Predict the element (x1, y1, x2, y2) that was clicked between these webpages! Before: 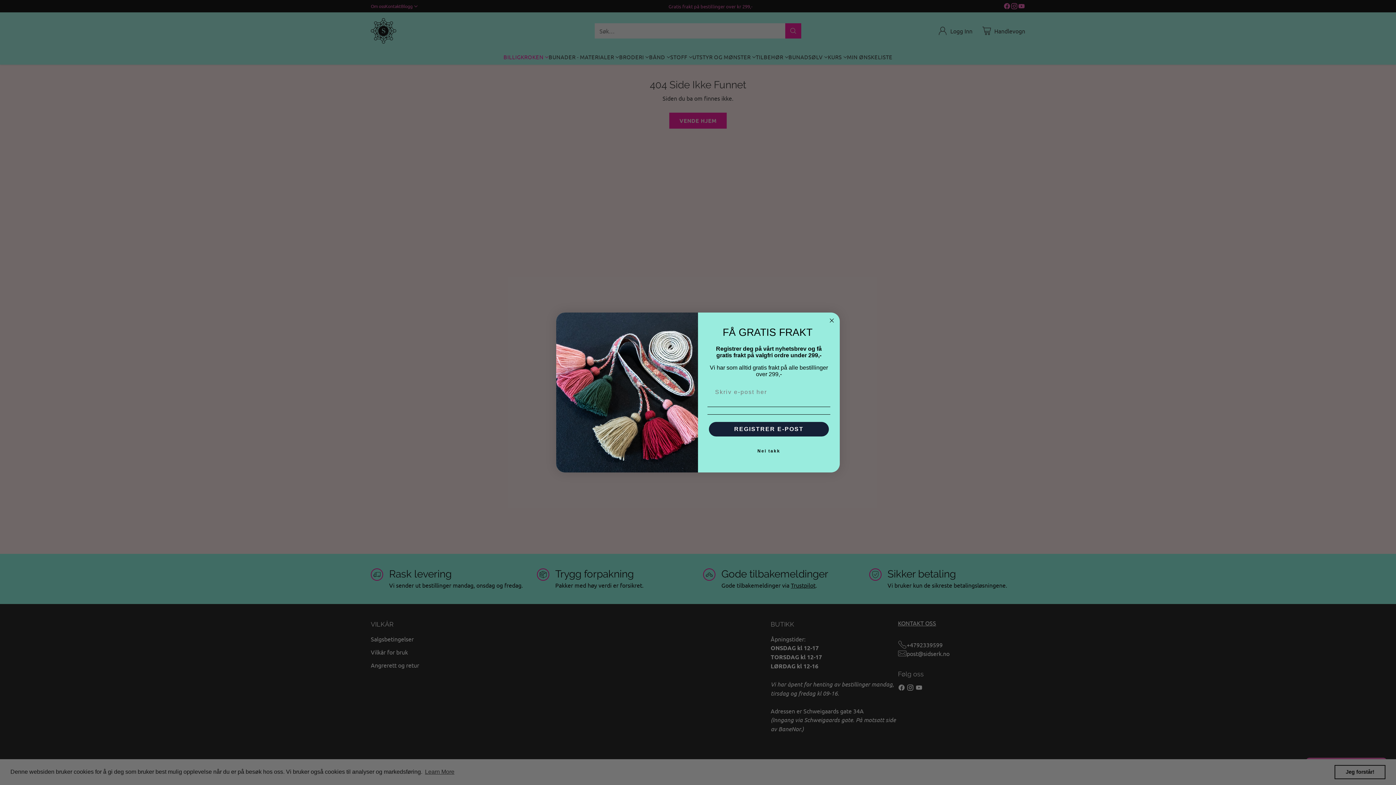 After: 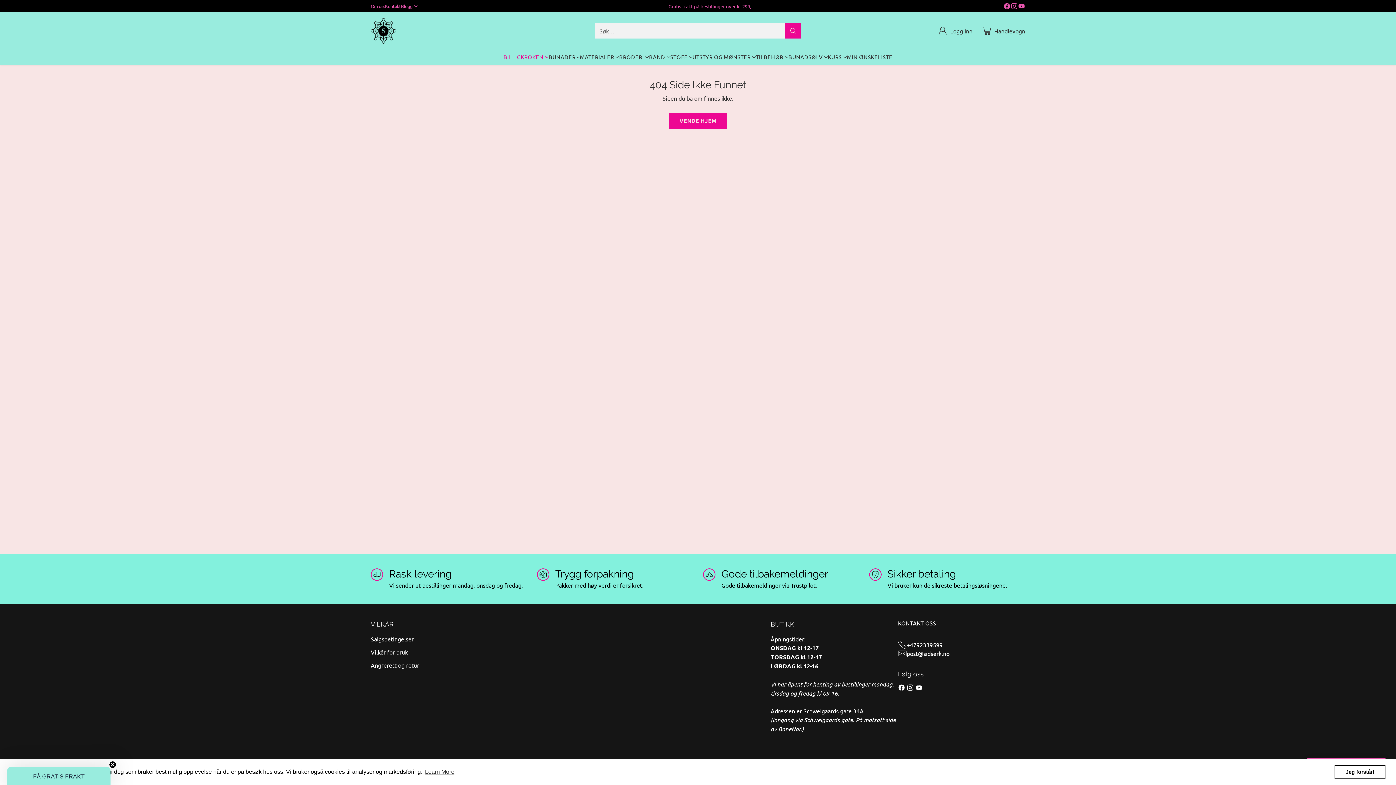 Action: label: Nei takk bbox: (707, 443, 830, 458)